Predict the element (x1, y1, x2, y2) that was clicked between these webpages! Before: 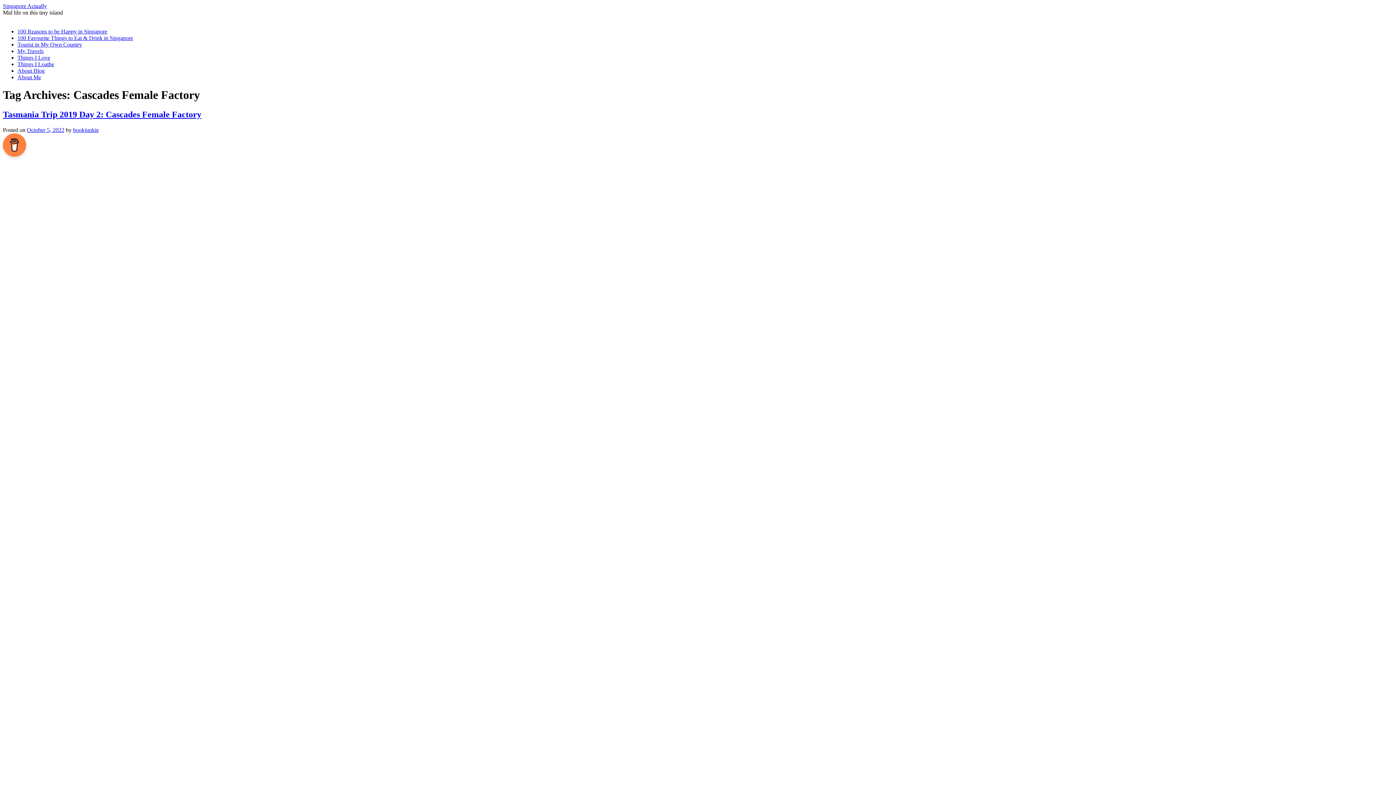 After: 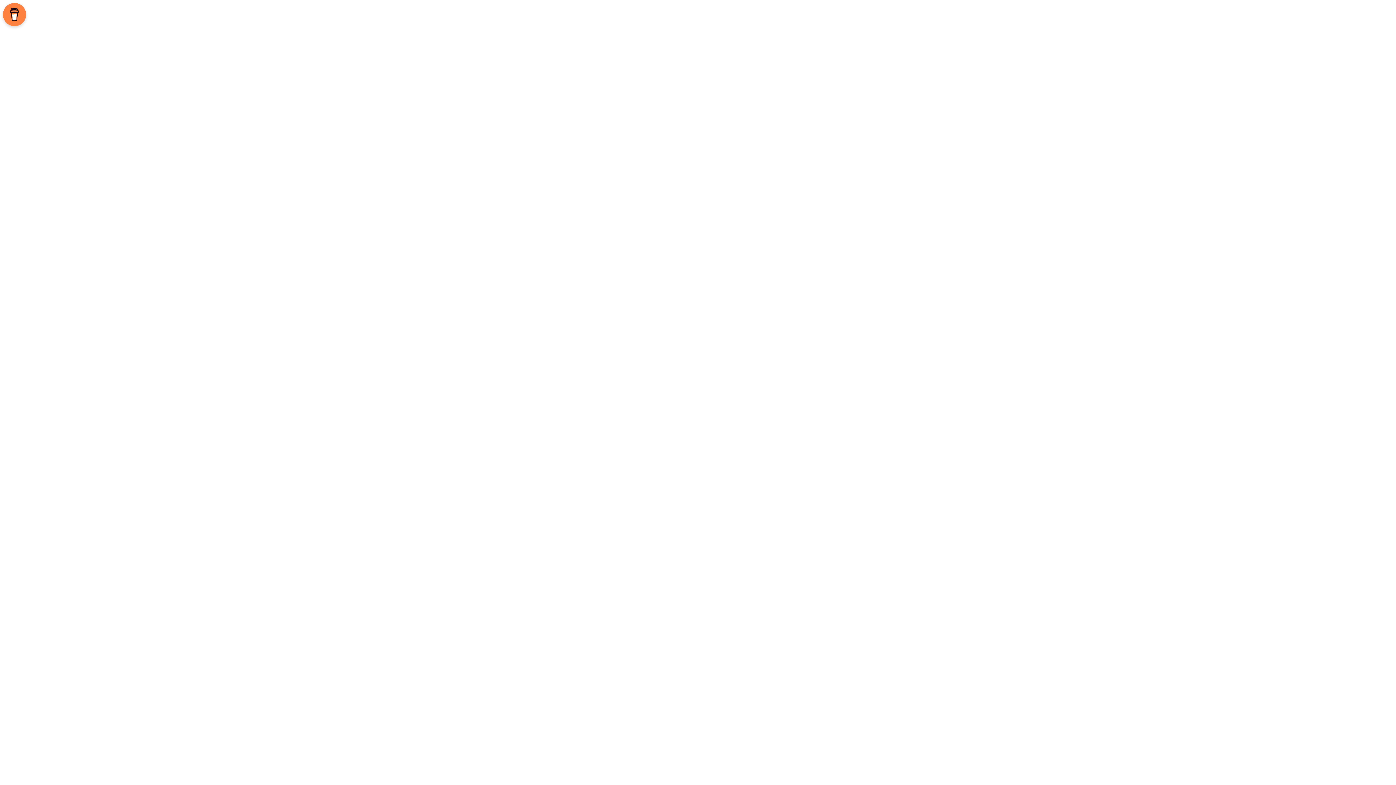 Action: label: About Blog bbox: (17, 67, 44, 73)